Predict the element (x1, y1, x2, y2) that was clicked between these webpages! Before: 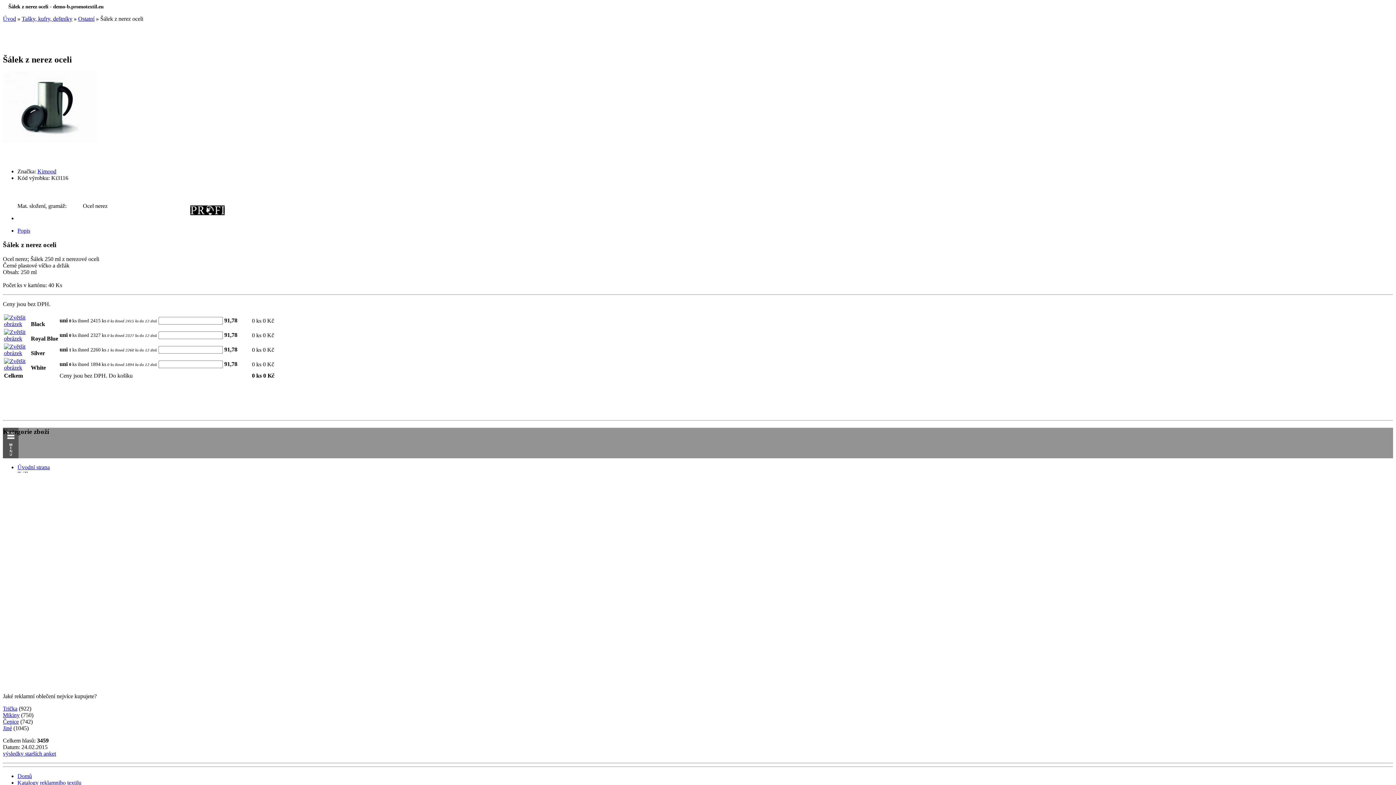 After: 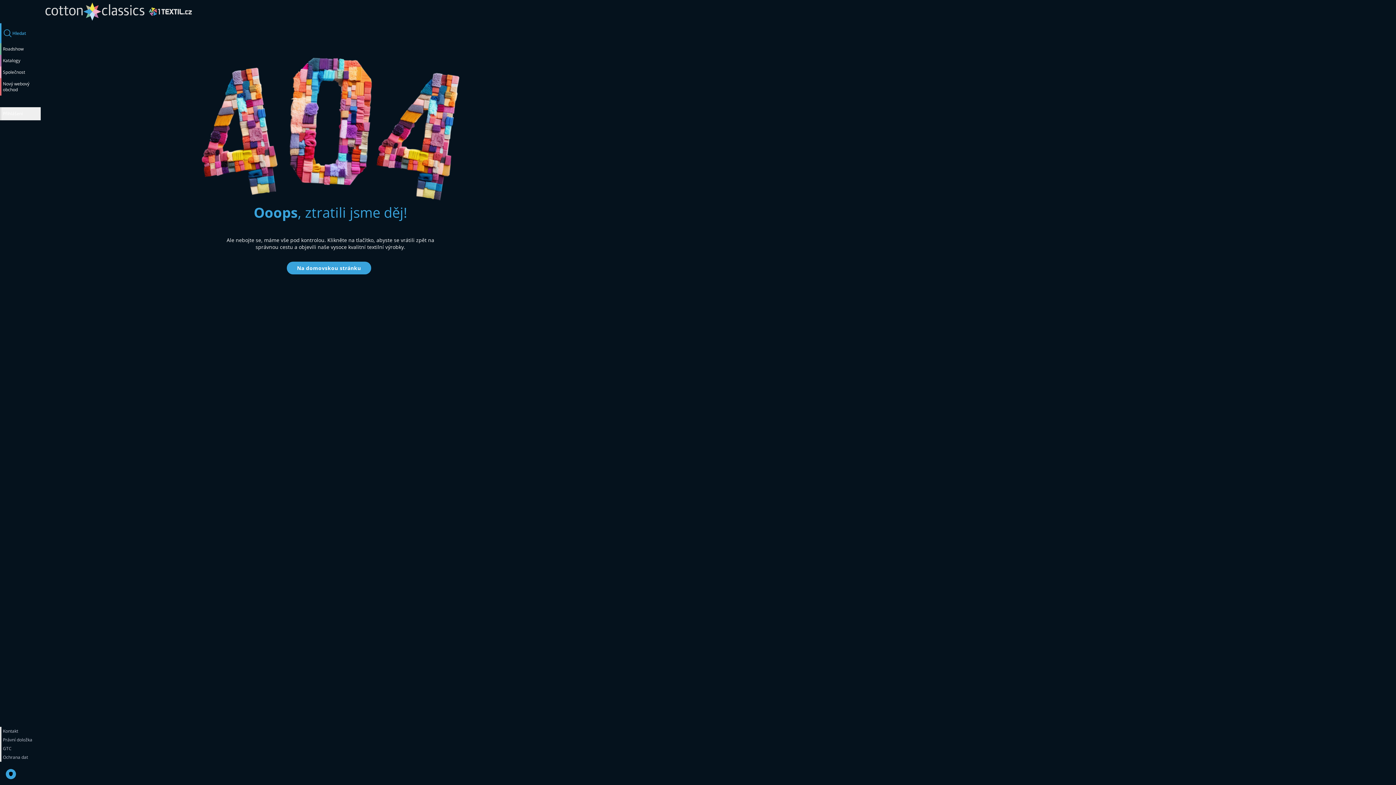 Action: bbox: (4, 364, 29, 370)